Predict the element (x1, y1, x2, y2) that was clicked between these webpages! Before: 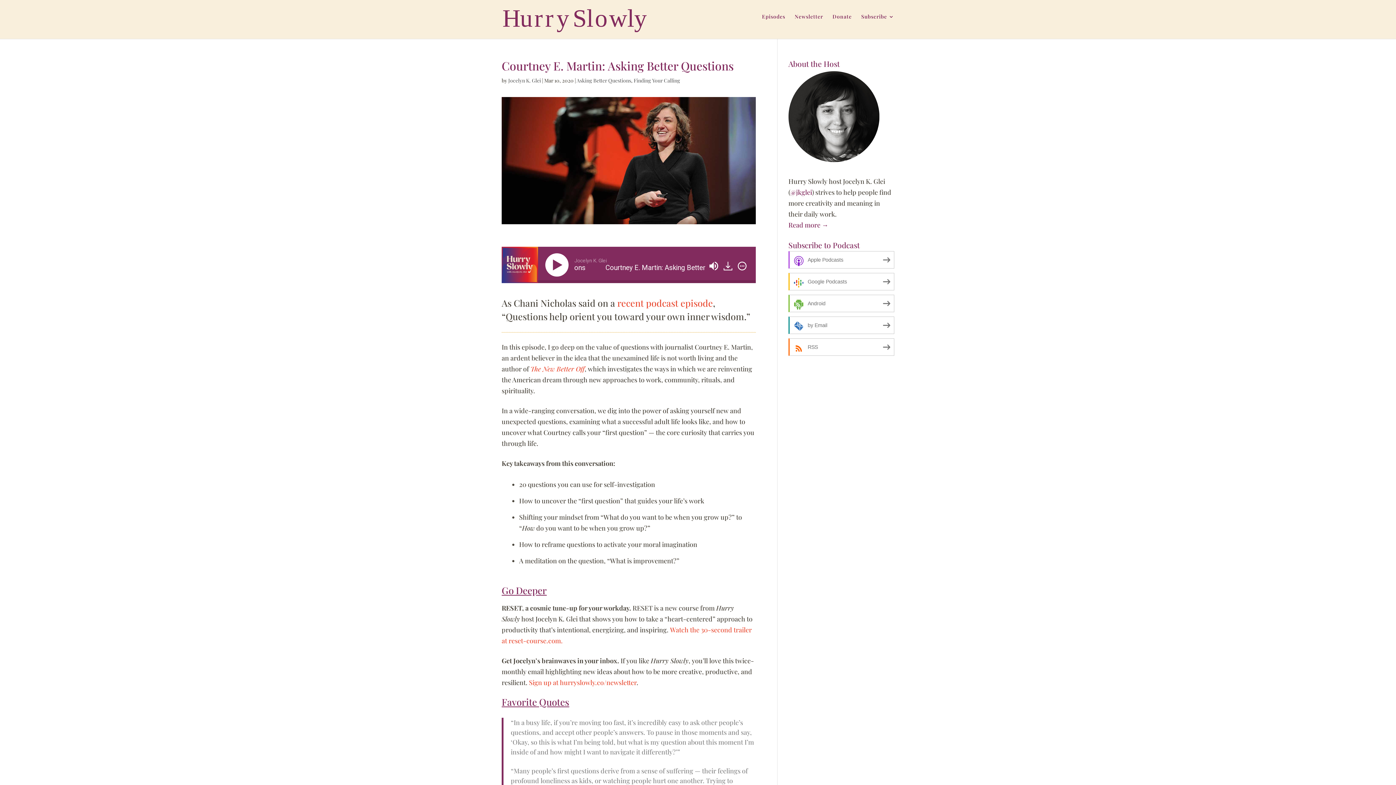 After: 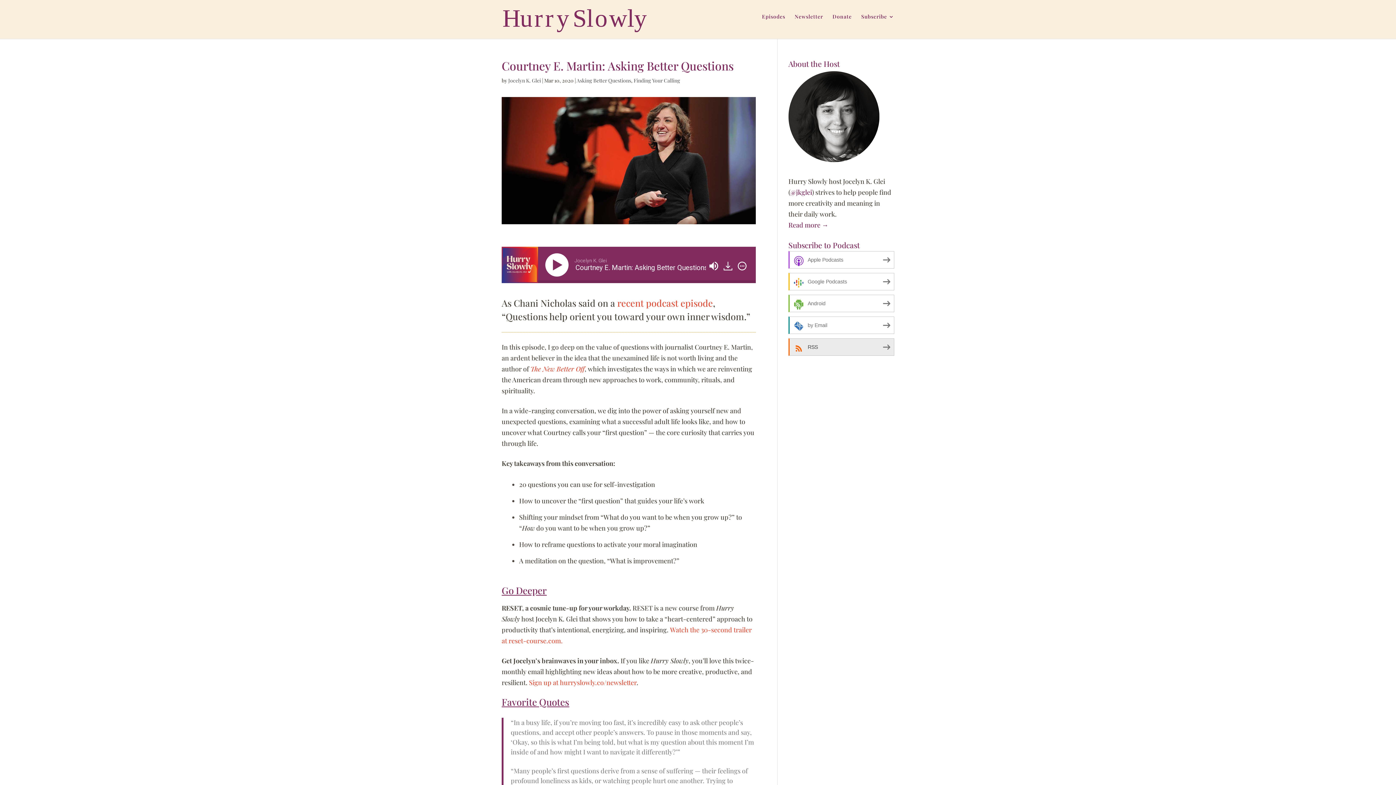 Action: label: RSS bbox: (788, 338, 894, 356)